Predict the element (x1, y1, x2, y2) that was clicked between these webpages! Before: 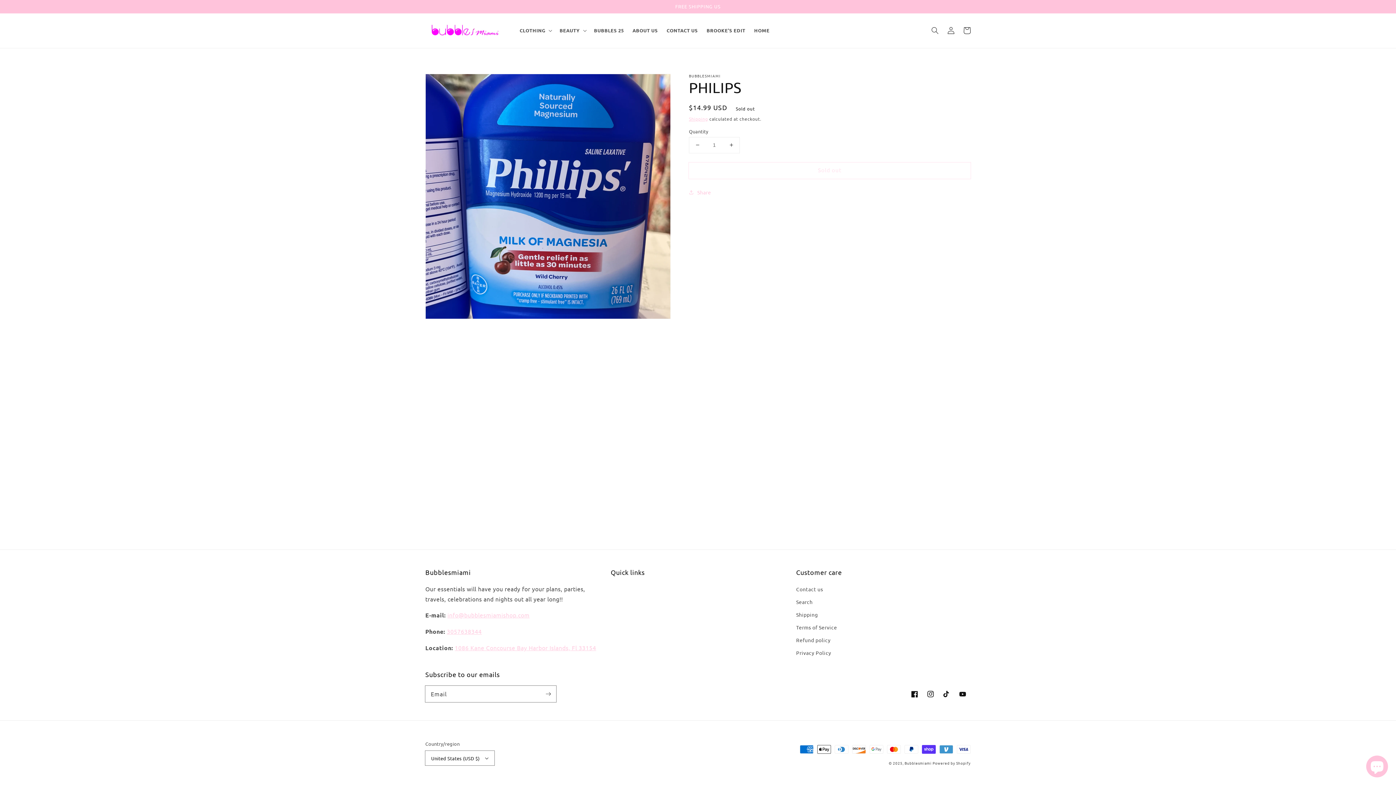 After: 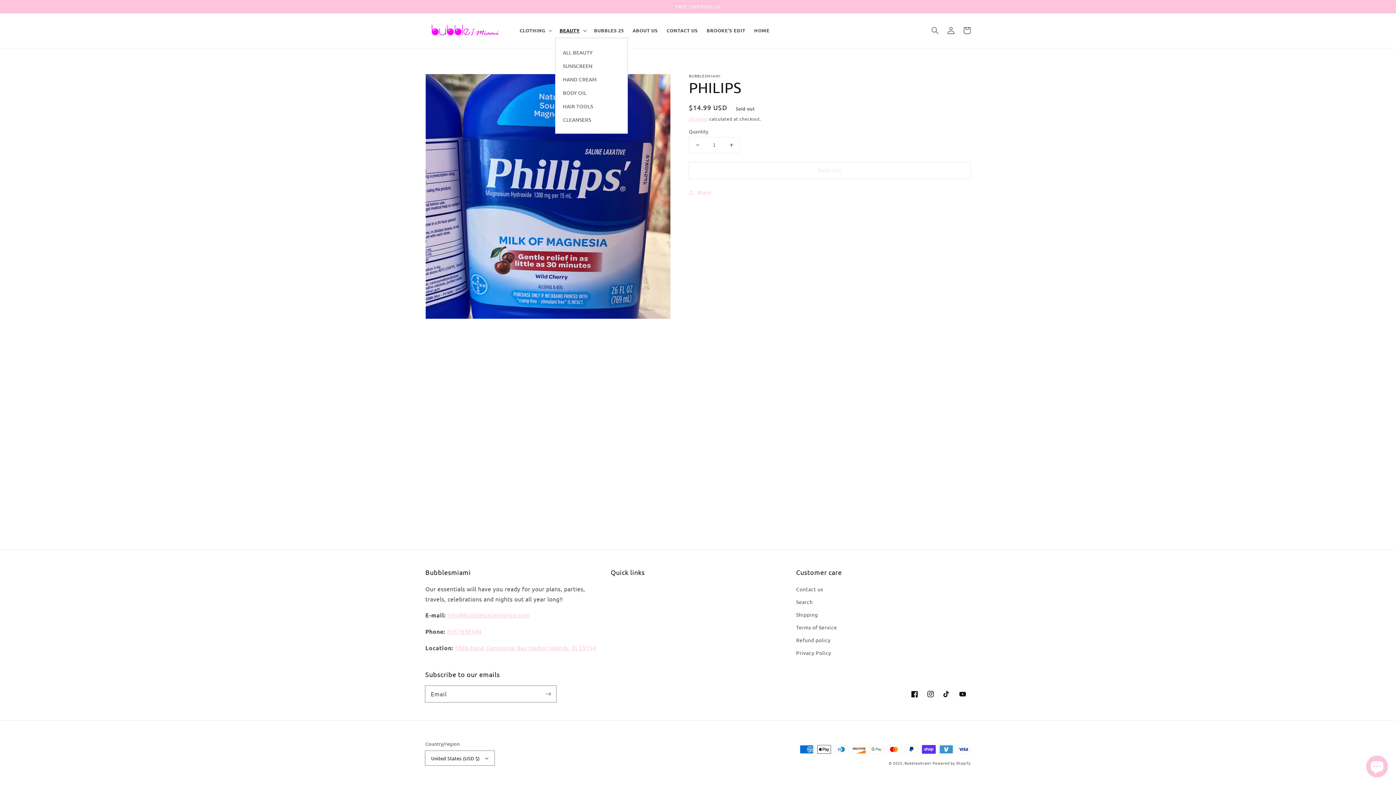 Action: label: BEAUTY bbox: (555, 23, 589, 37)